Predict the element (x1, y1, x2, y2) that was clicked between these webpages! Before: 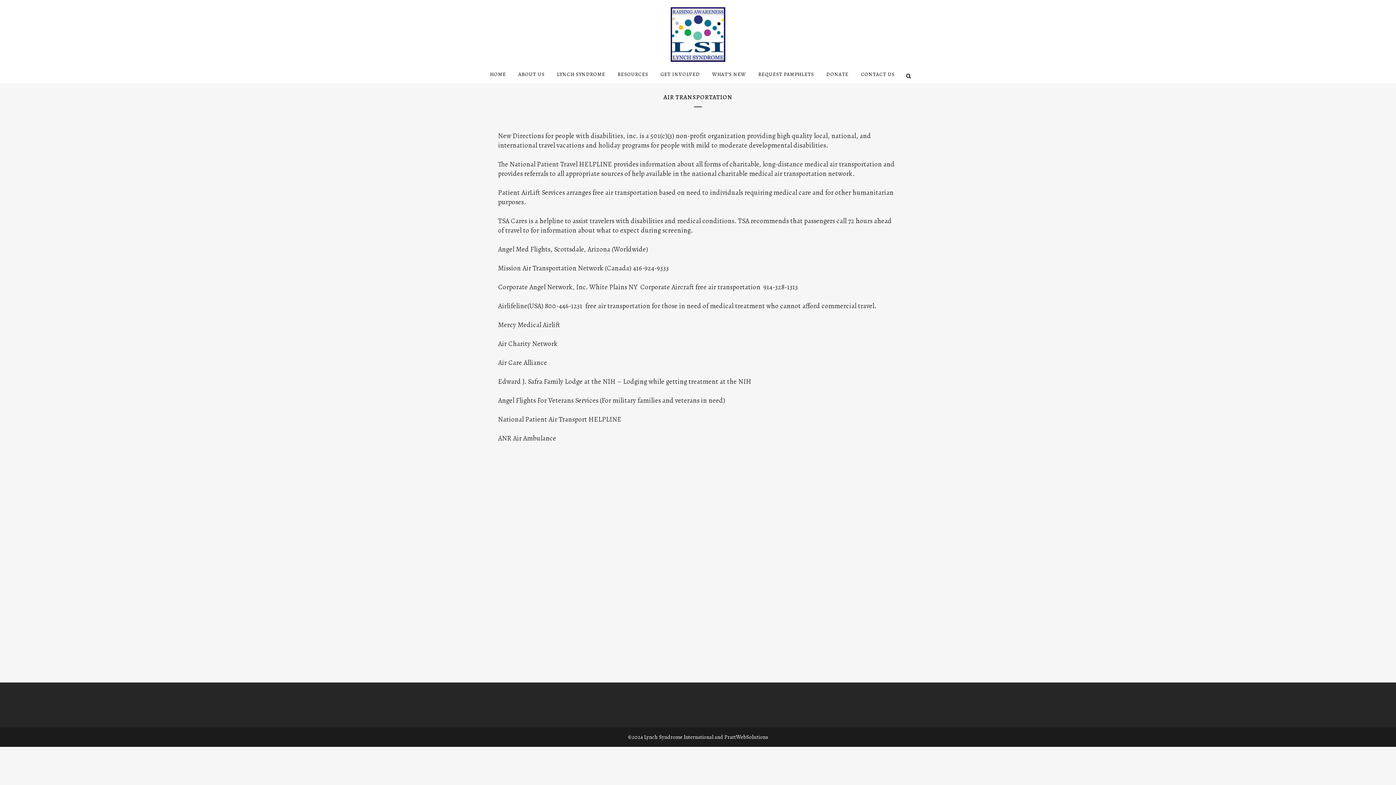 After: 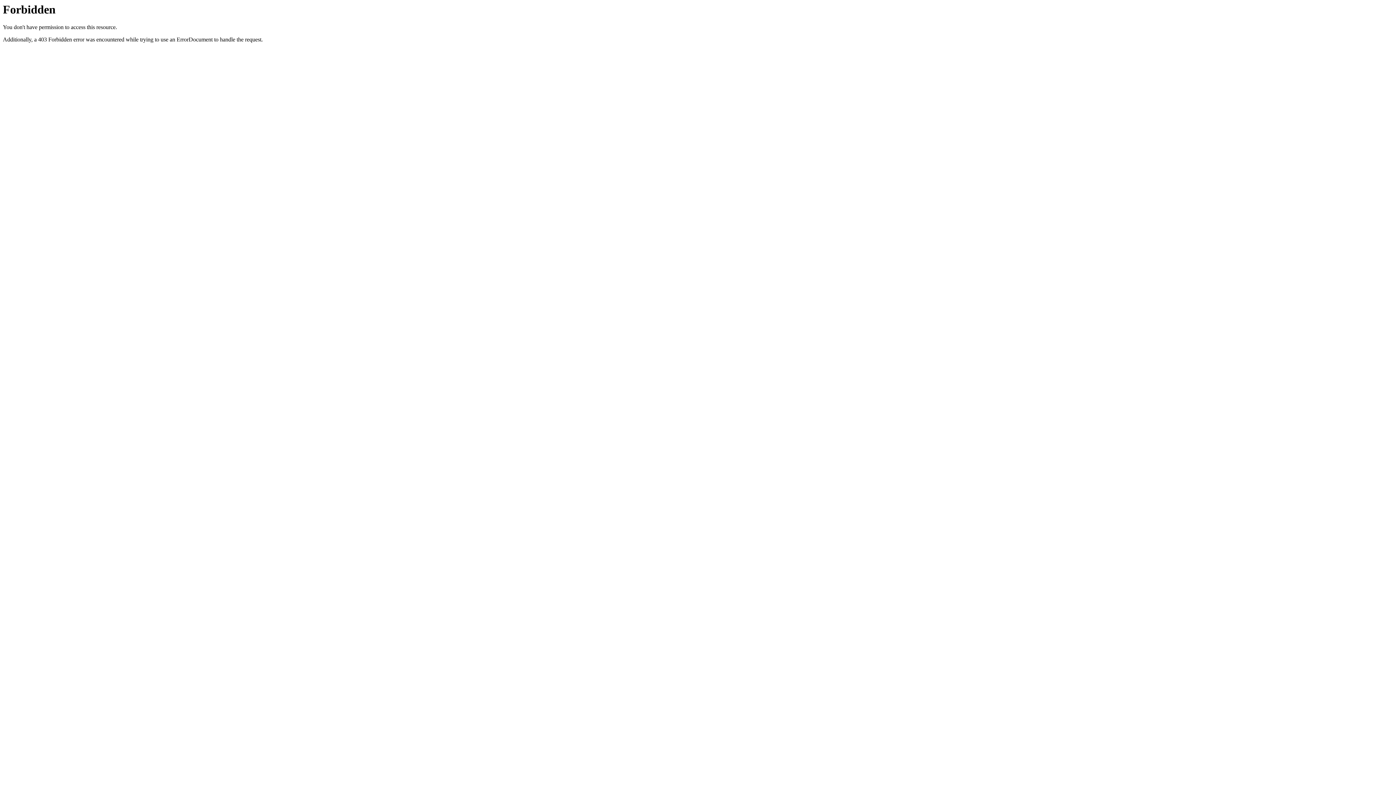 Action: bbox: (498, 358, 547, 367) label: Air Care Alliance